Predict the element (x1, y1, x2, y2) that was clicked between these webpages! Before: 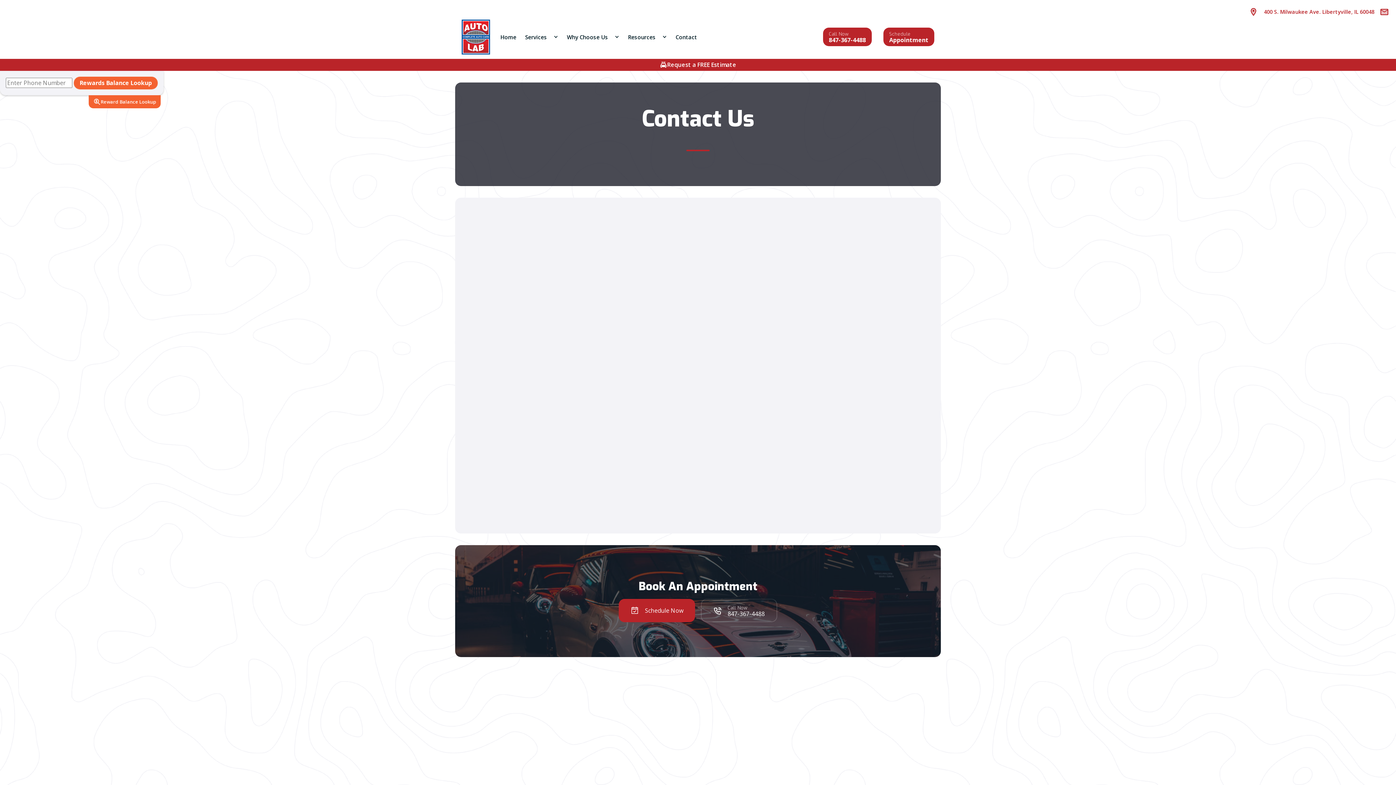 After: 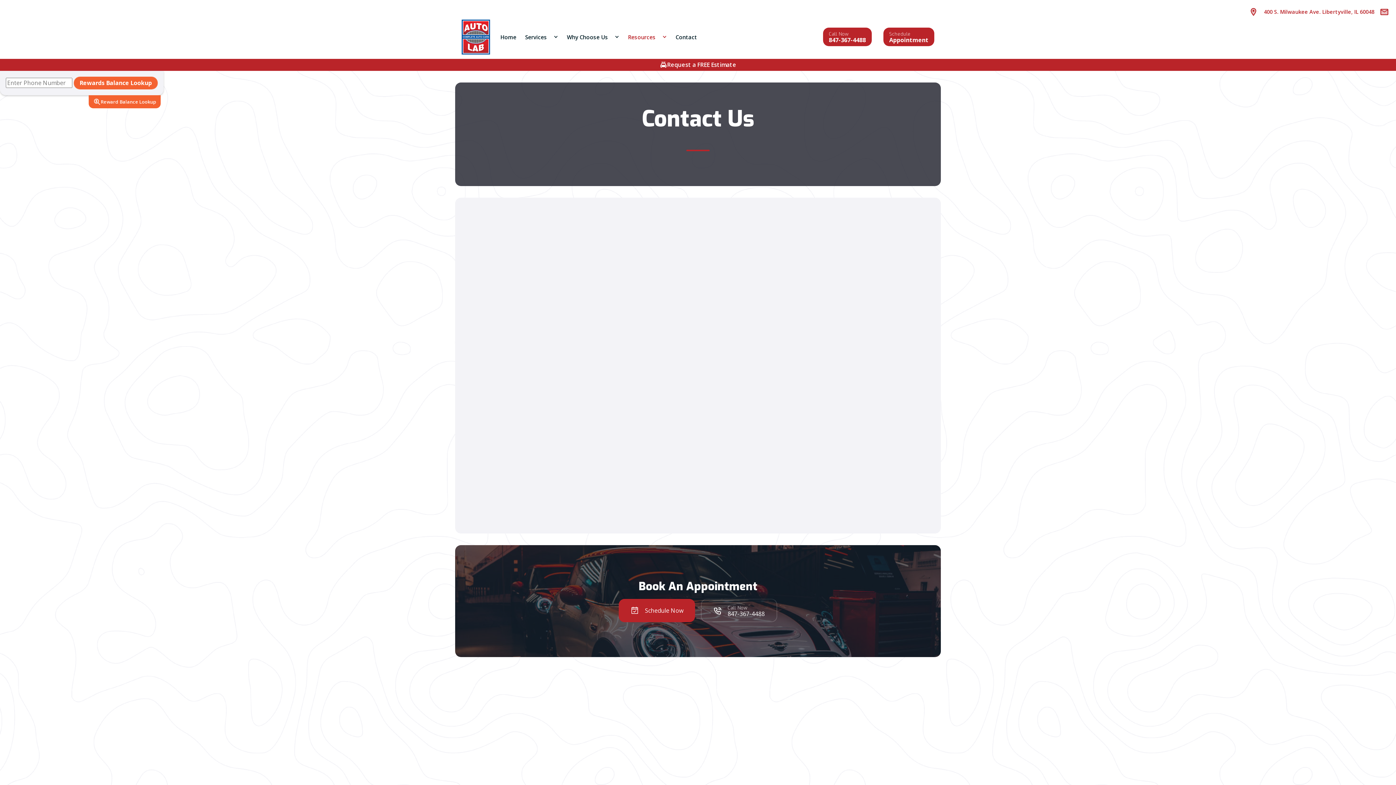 Action: bbox: (623, 30, 671, 43) label: Resources